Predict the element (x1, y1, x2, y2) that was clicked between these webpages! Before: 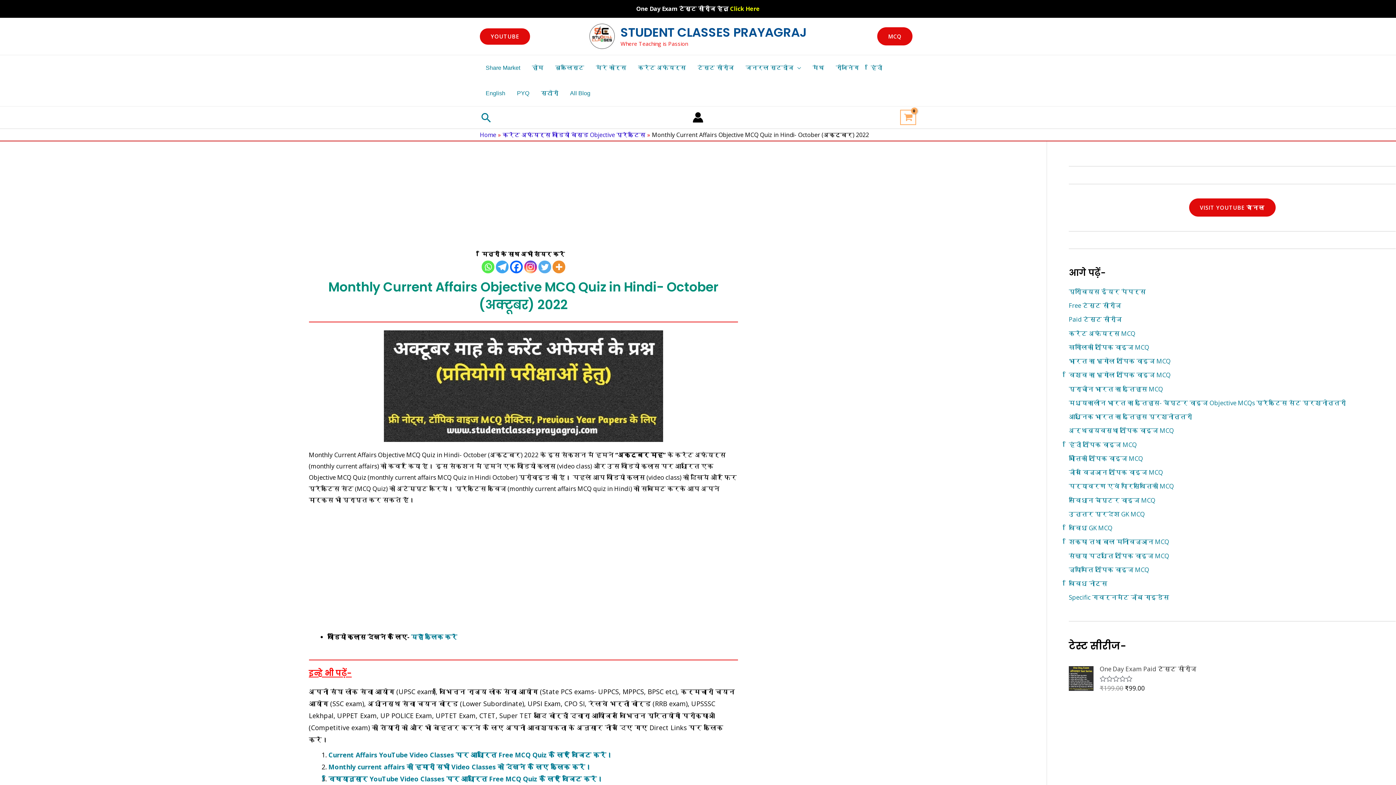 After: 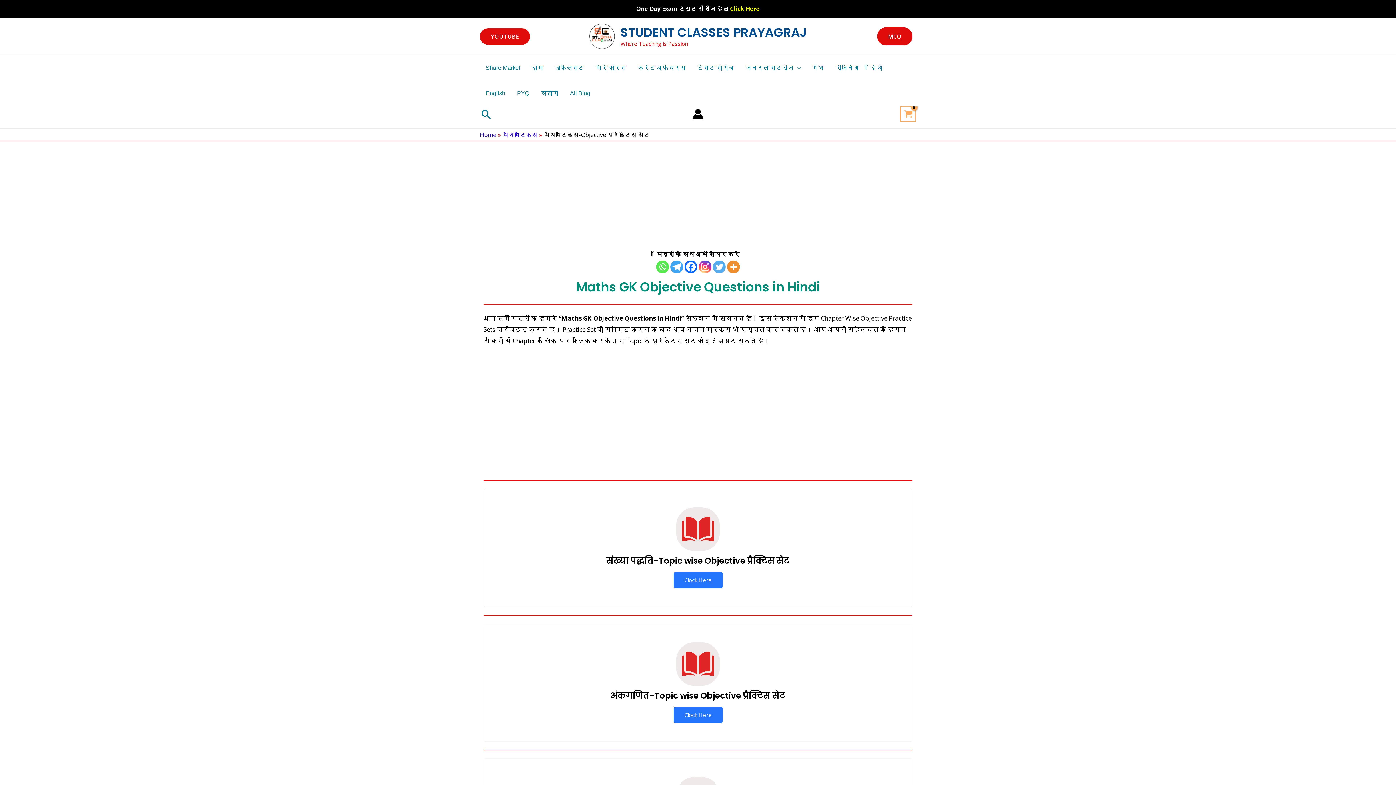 Action: bbox: (806, 55, 830, 80) label: मैथ